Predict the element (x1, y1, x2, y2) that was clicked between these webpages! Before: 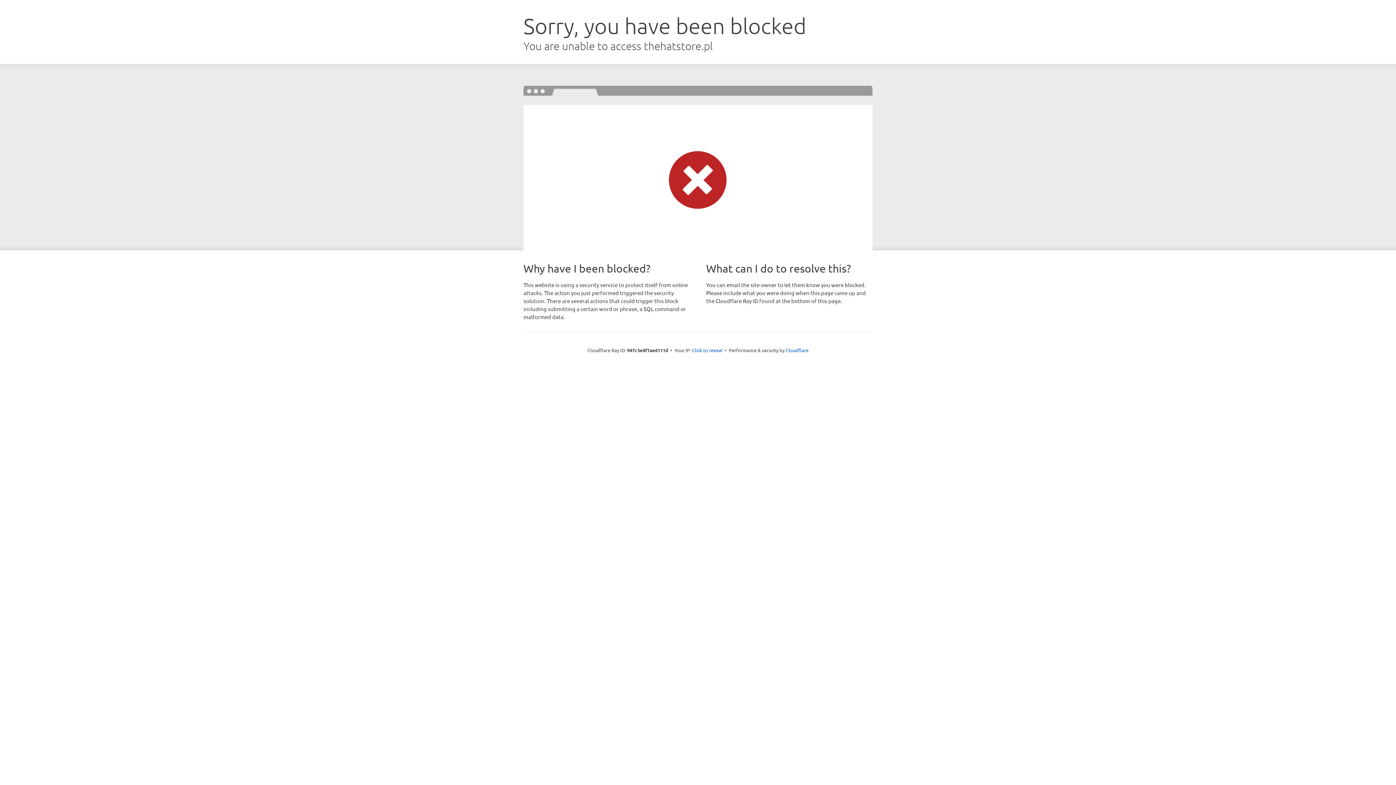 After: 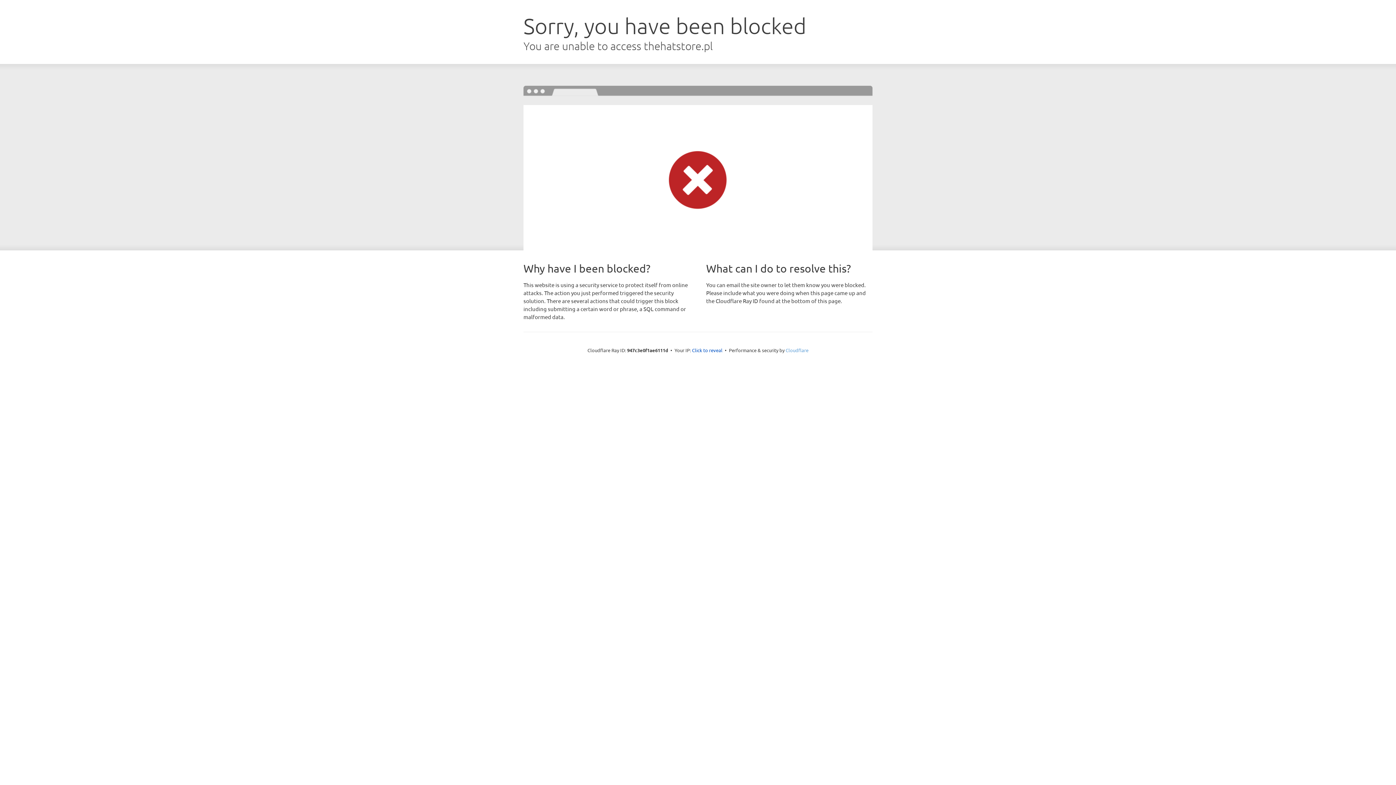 Action: bbox: (785, 347, 808, 353) label: Cloudflare